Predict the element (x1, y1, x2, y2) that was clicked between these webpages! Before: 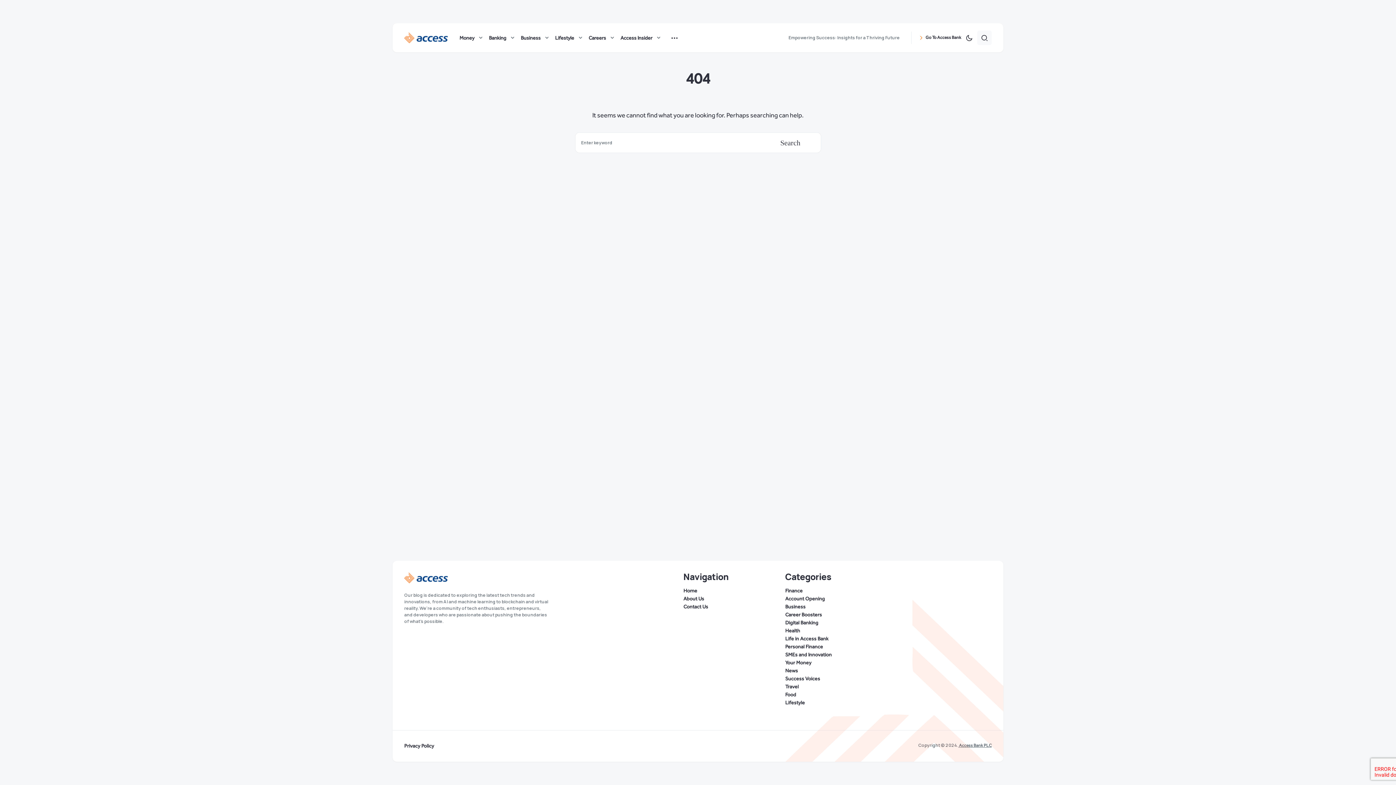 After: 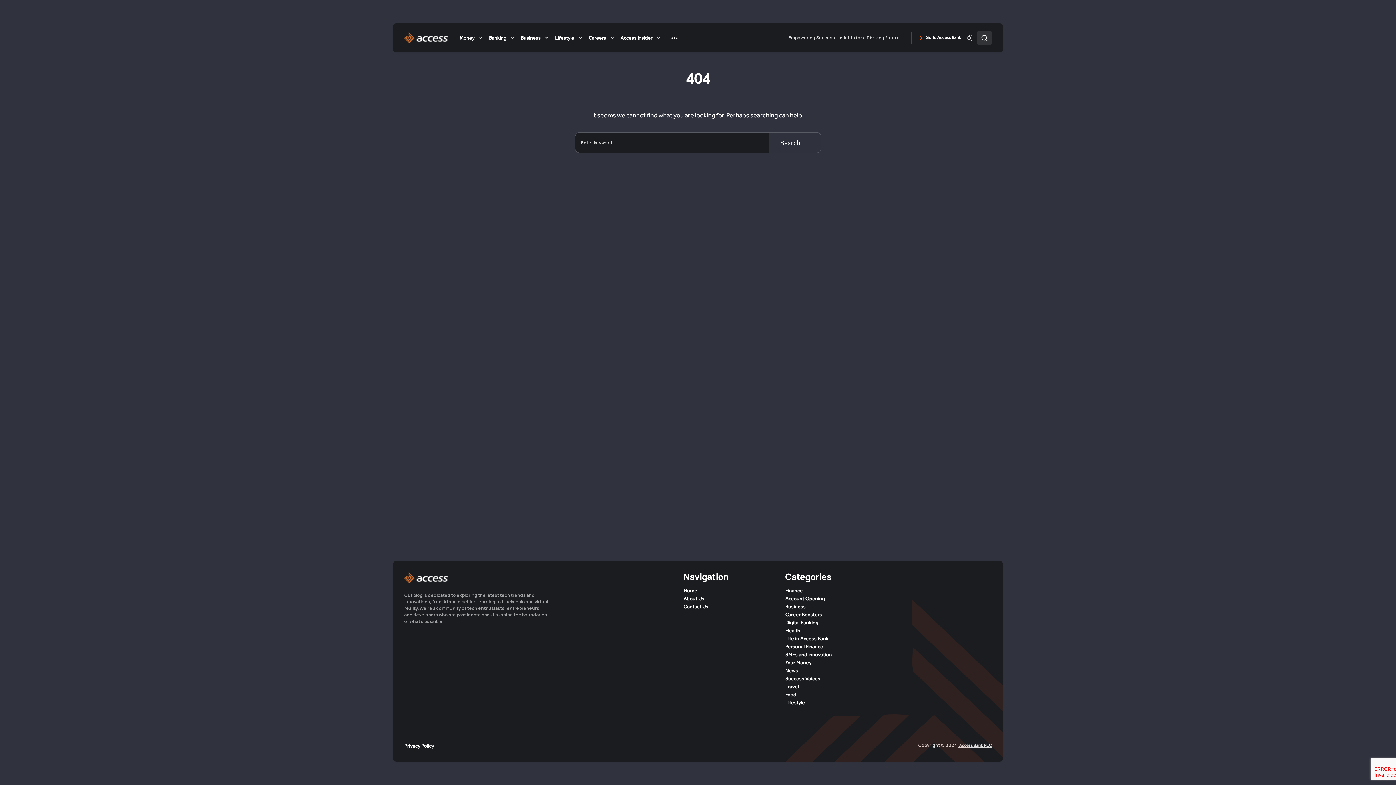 Action: bbox: (961, 30, 977, 45)